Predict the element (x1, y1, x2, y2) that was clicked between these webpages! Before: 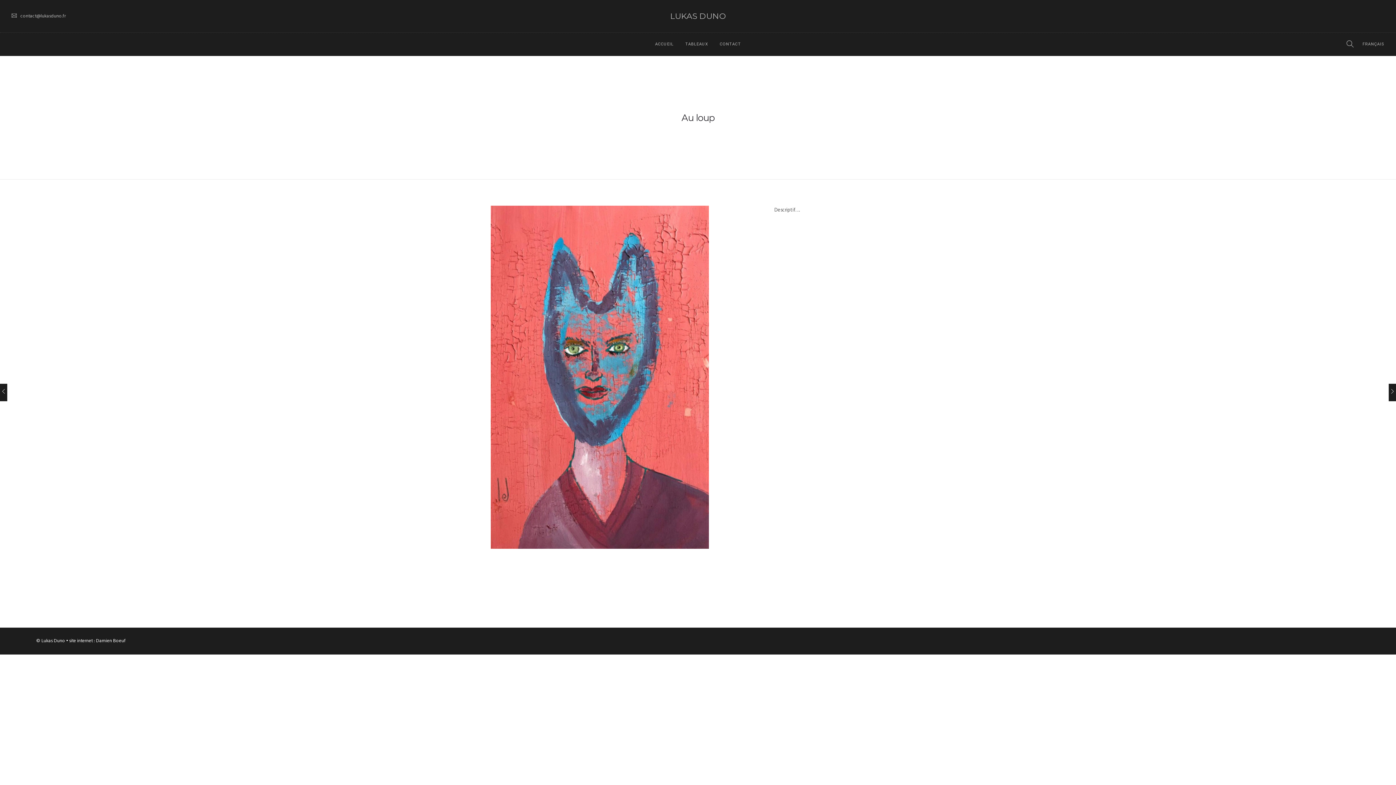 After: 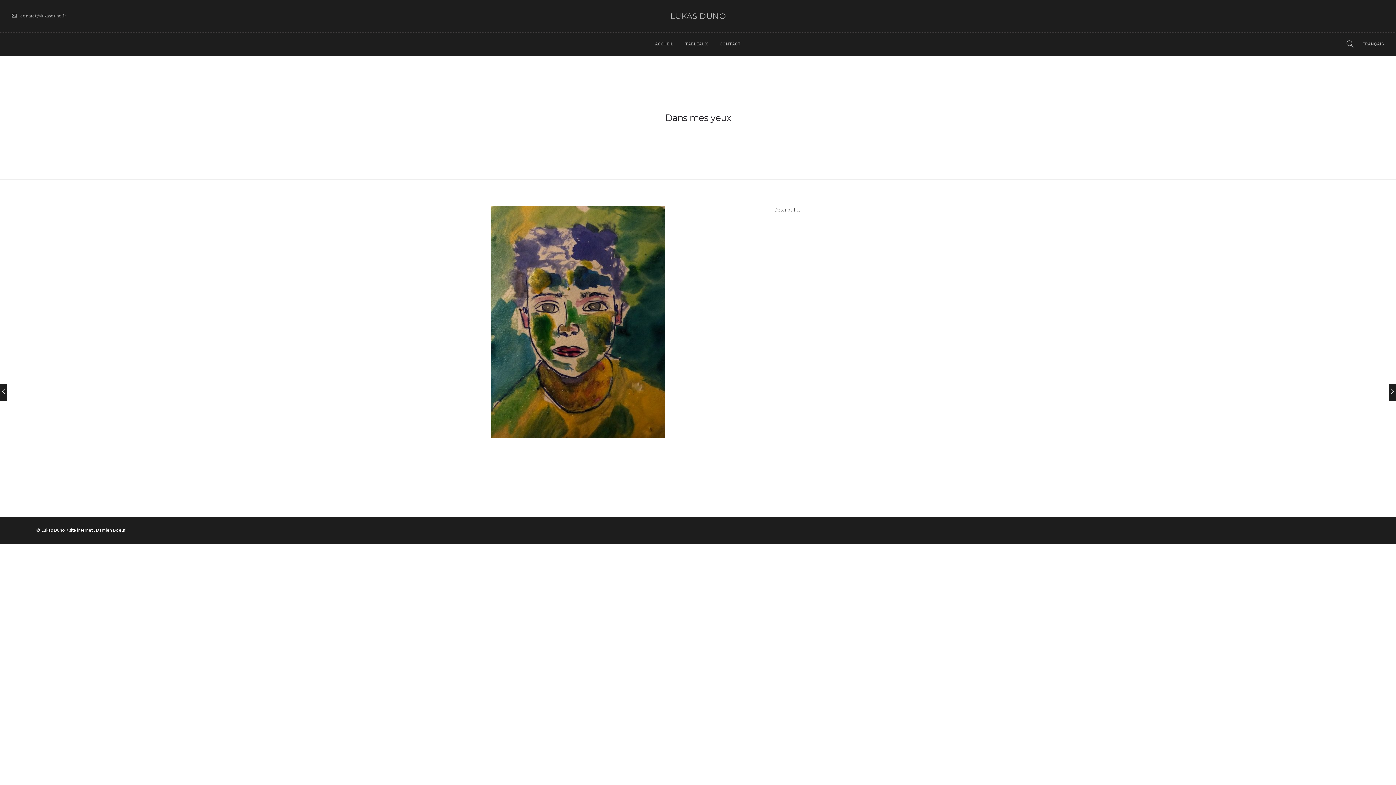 Action: bbox: (0, 384, 7, 401)